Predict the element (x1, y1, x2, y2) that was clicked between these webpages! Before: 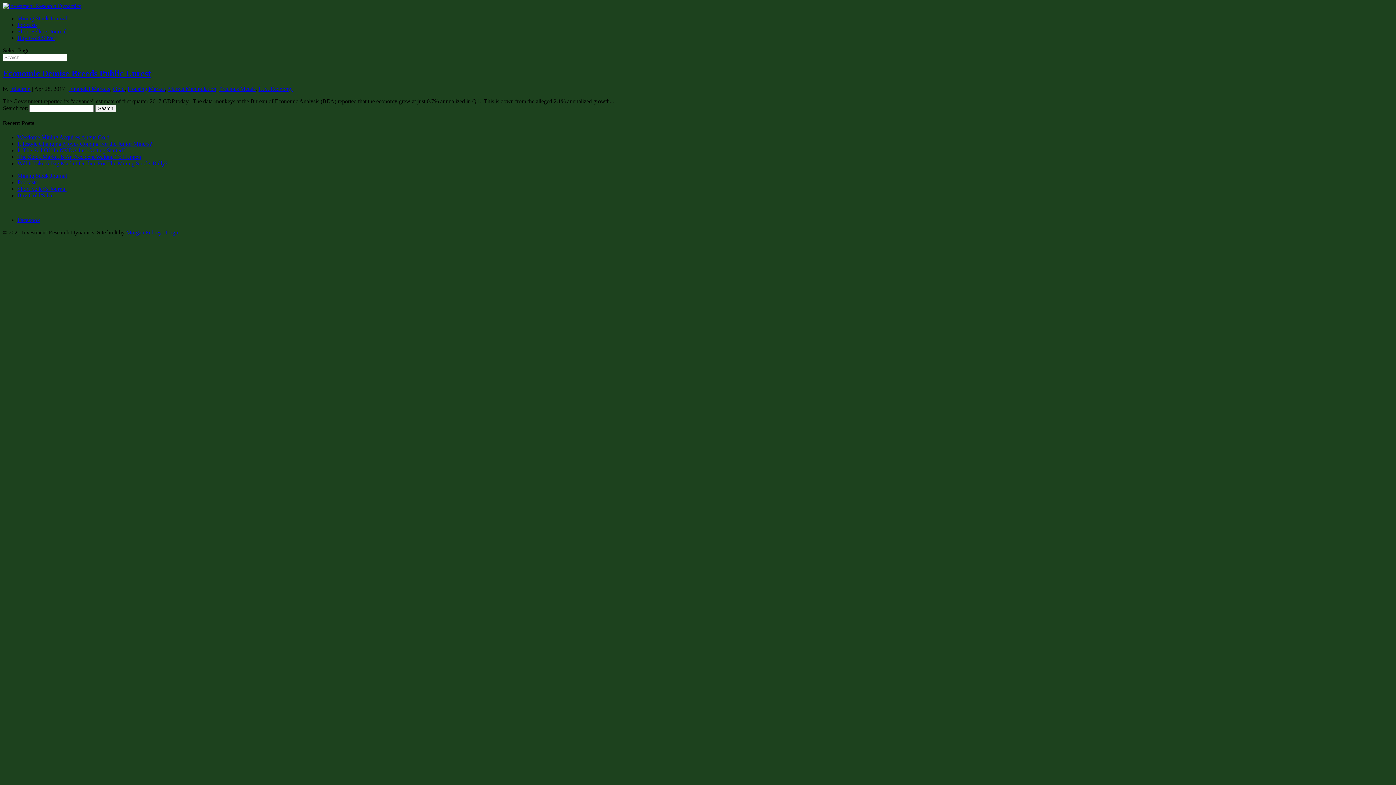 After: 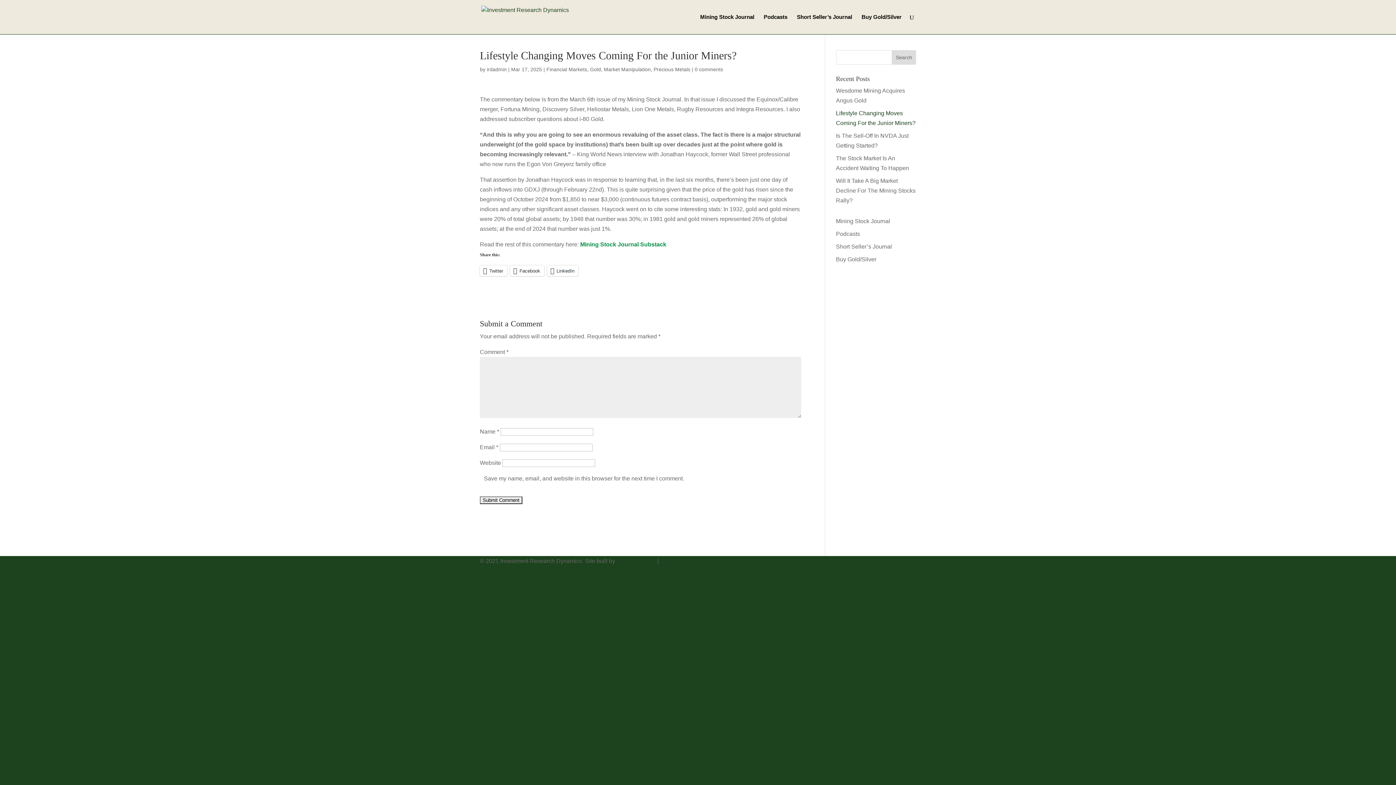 Action: label: Lifestyle Changing Moves Coming For the Junior Miners? bbox: (17, 140, 152, 147)